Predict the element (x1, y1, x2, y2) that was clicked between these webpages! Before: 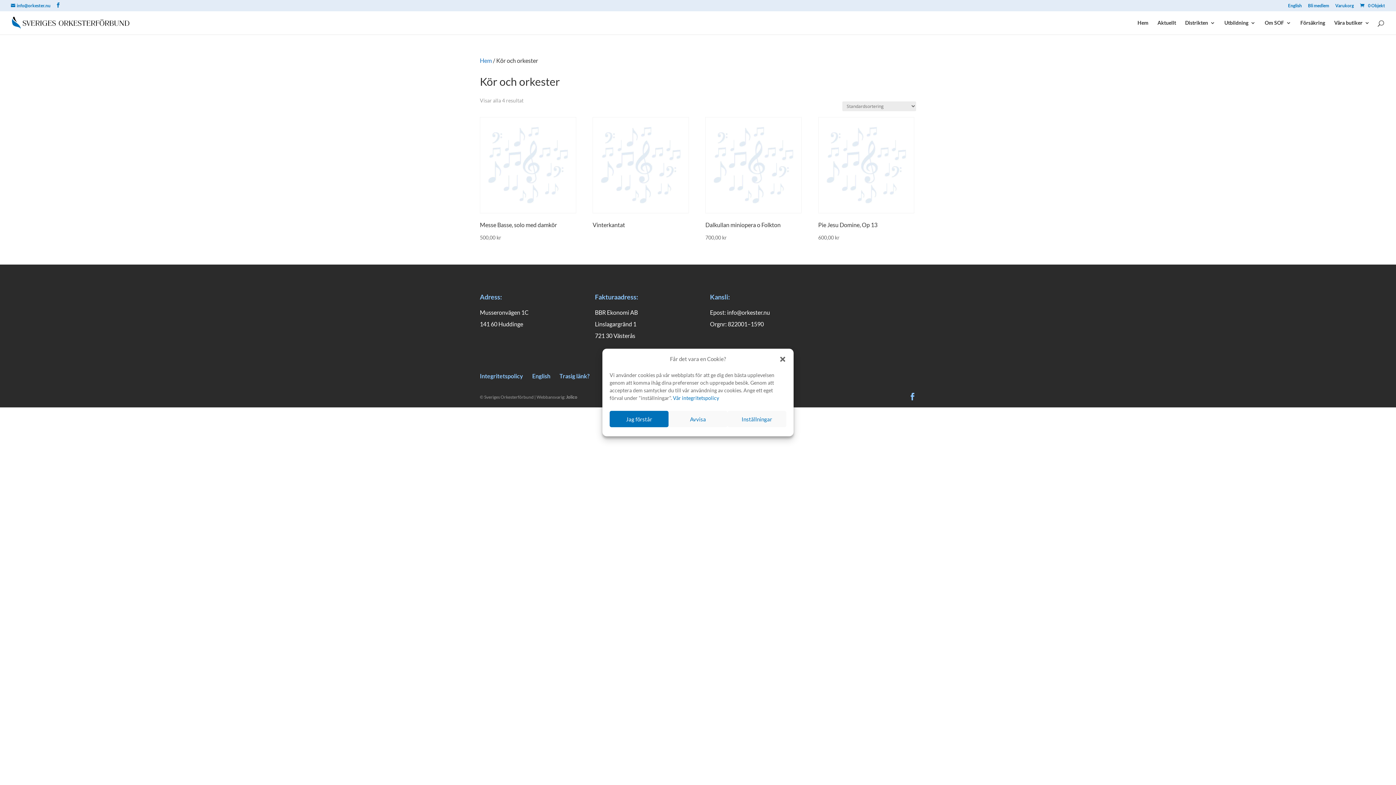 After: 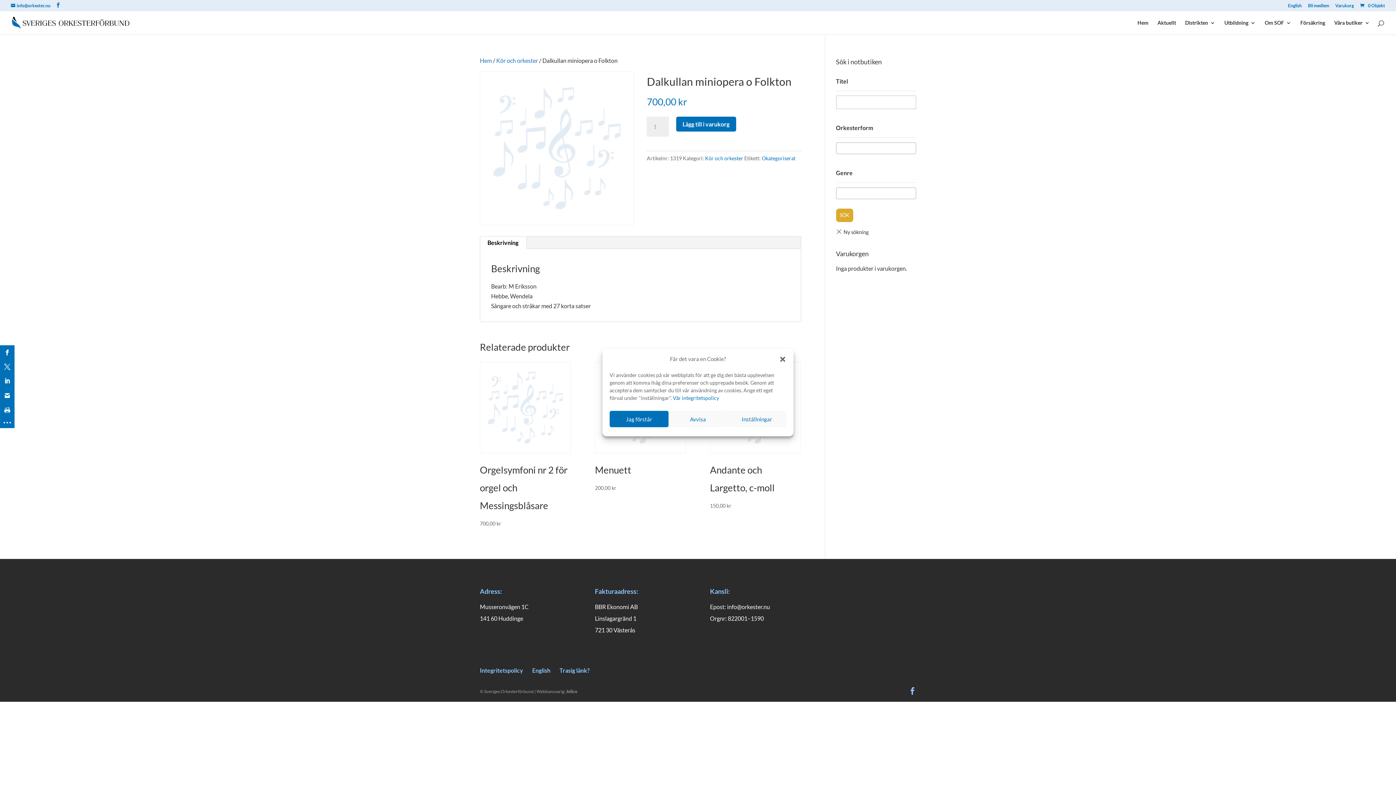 Action: bbox: (705, 117, 801, 241) label: Dalkullan miniopera o Folkton
700,00 kr